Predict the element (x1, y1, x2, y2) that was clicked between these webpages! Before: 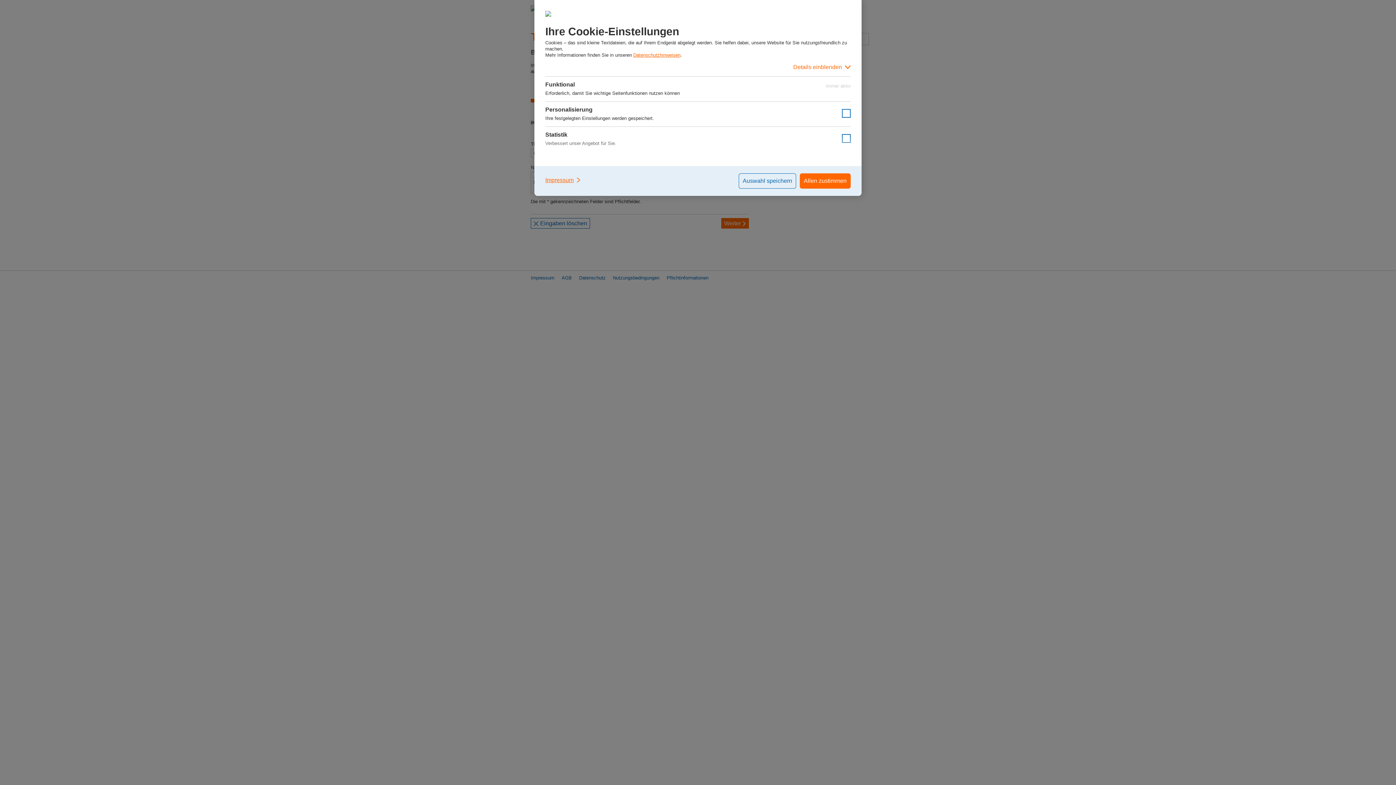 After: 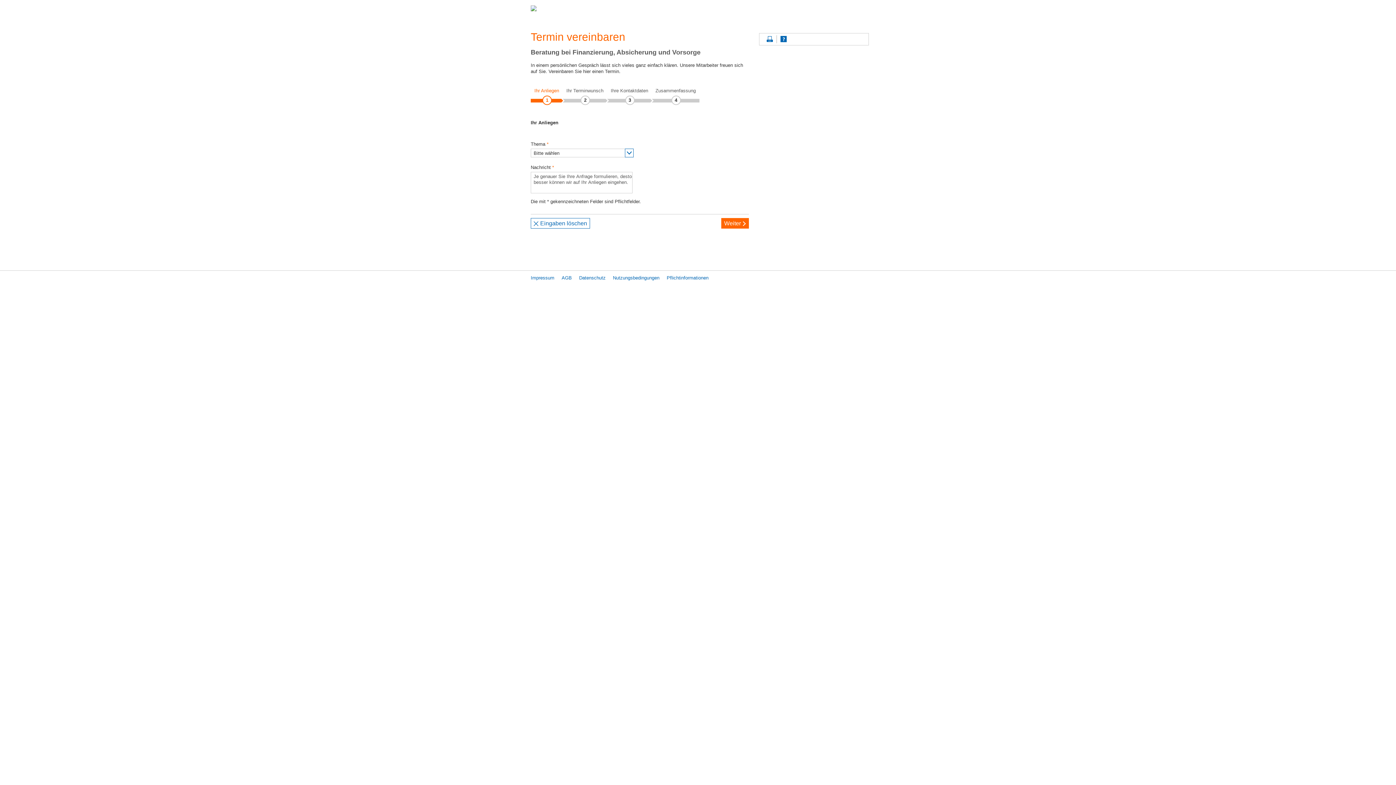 Action: label: Allen zustimmen bbox: (800, 173, 850, 188)